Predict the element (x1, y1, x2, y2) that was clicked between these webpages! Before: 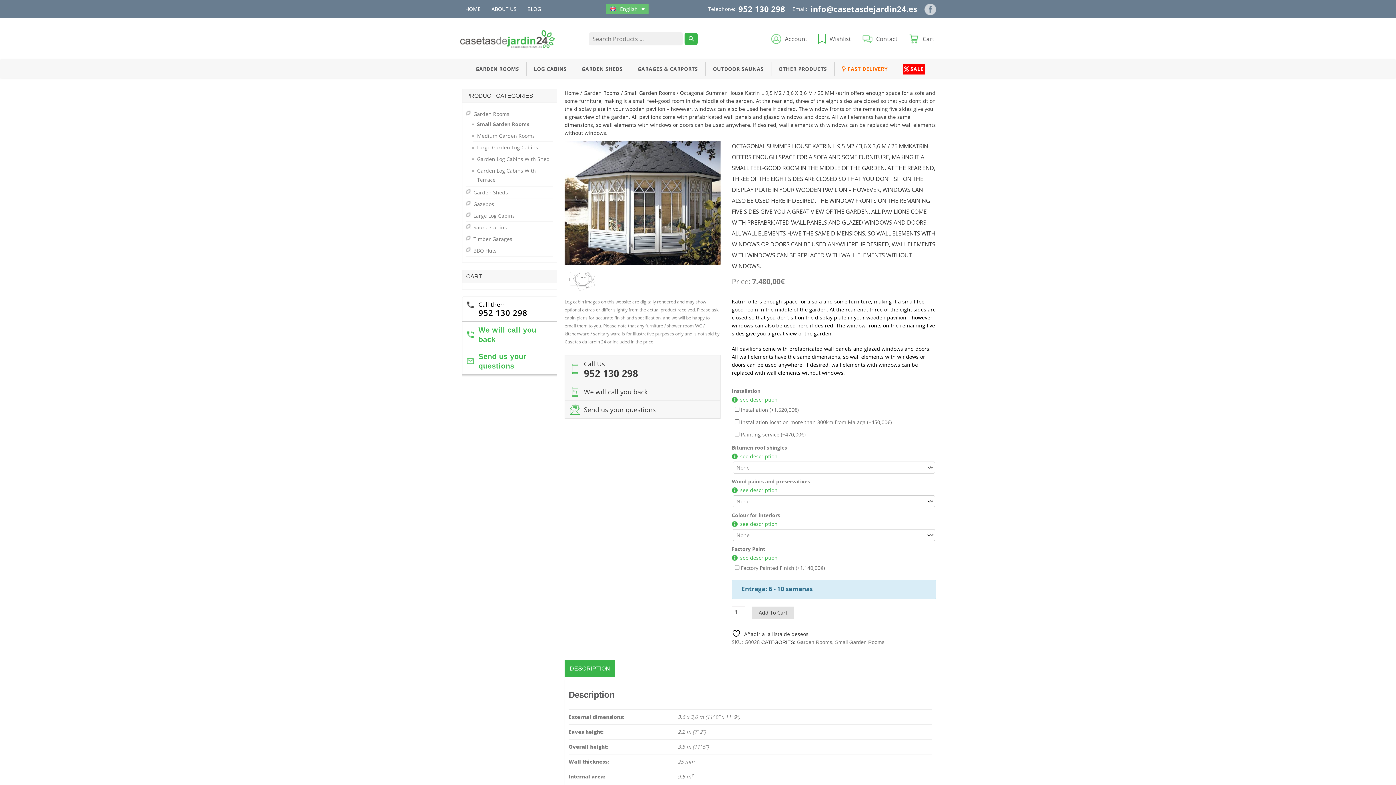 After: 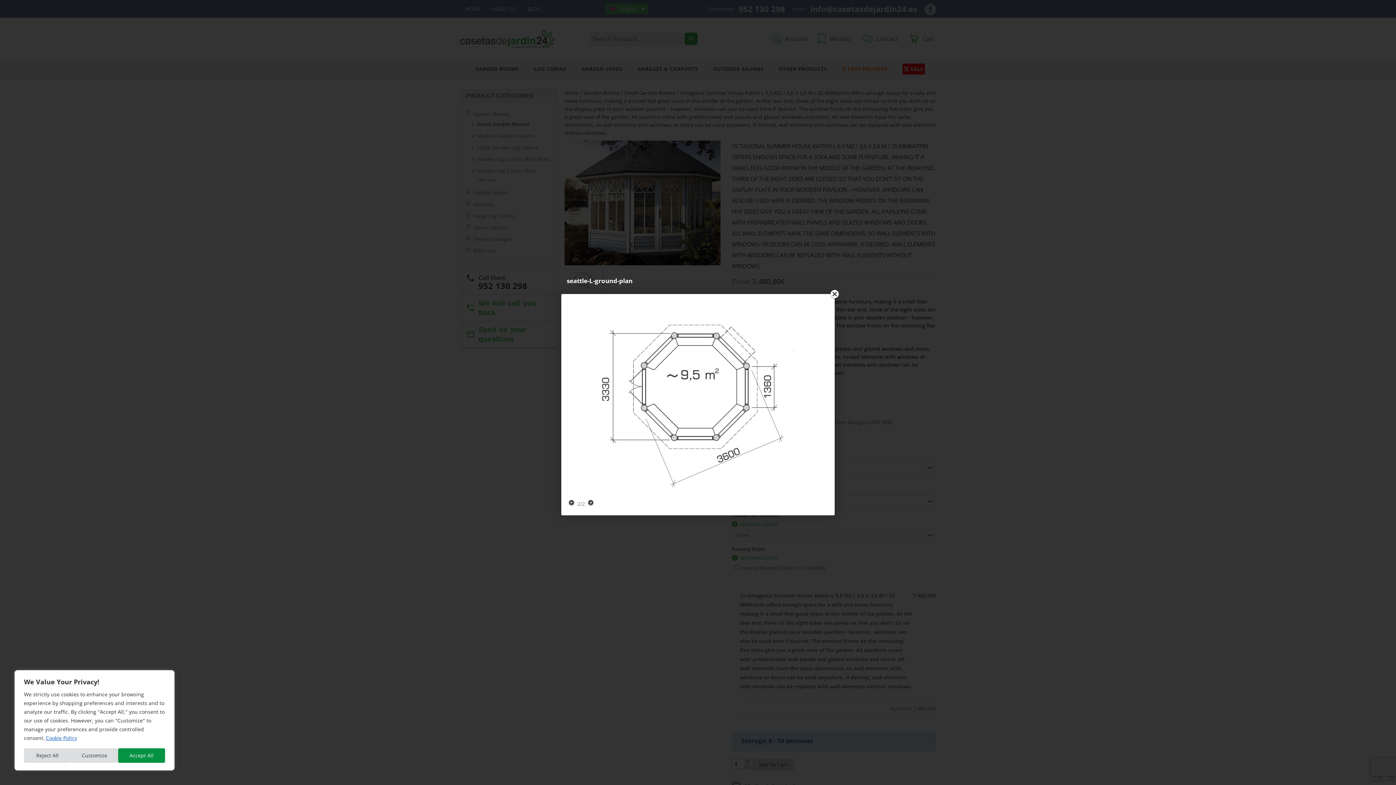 Action: bbox: (564, 269, 603, 292)